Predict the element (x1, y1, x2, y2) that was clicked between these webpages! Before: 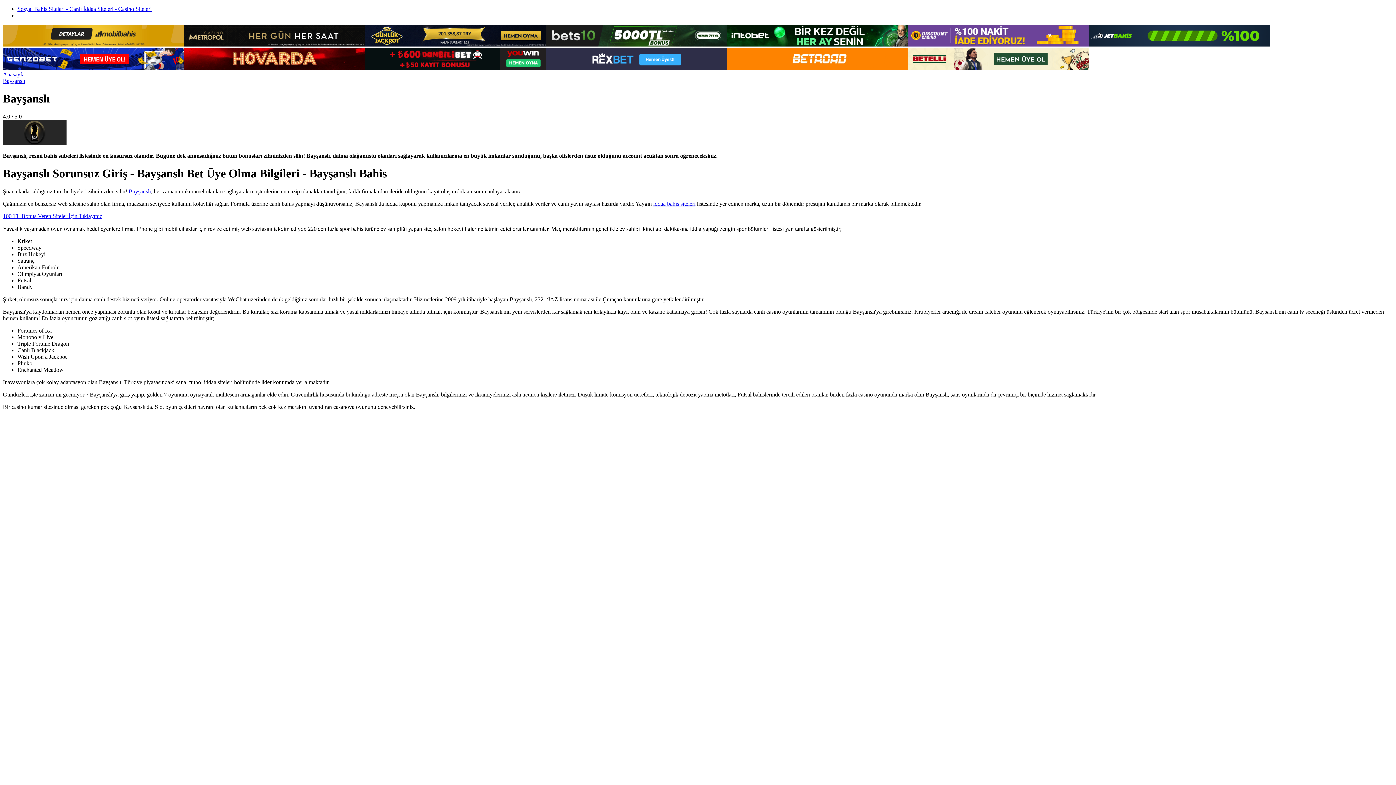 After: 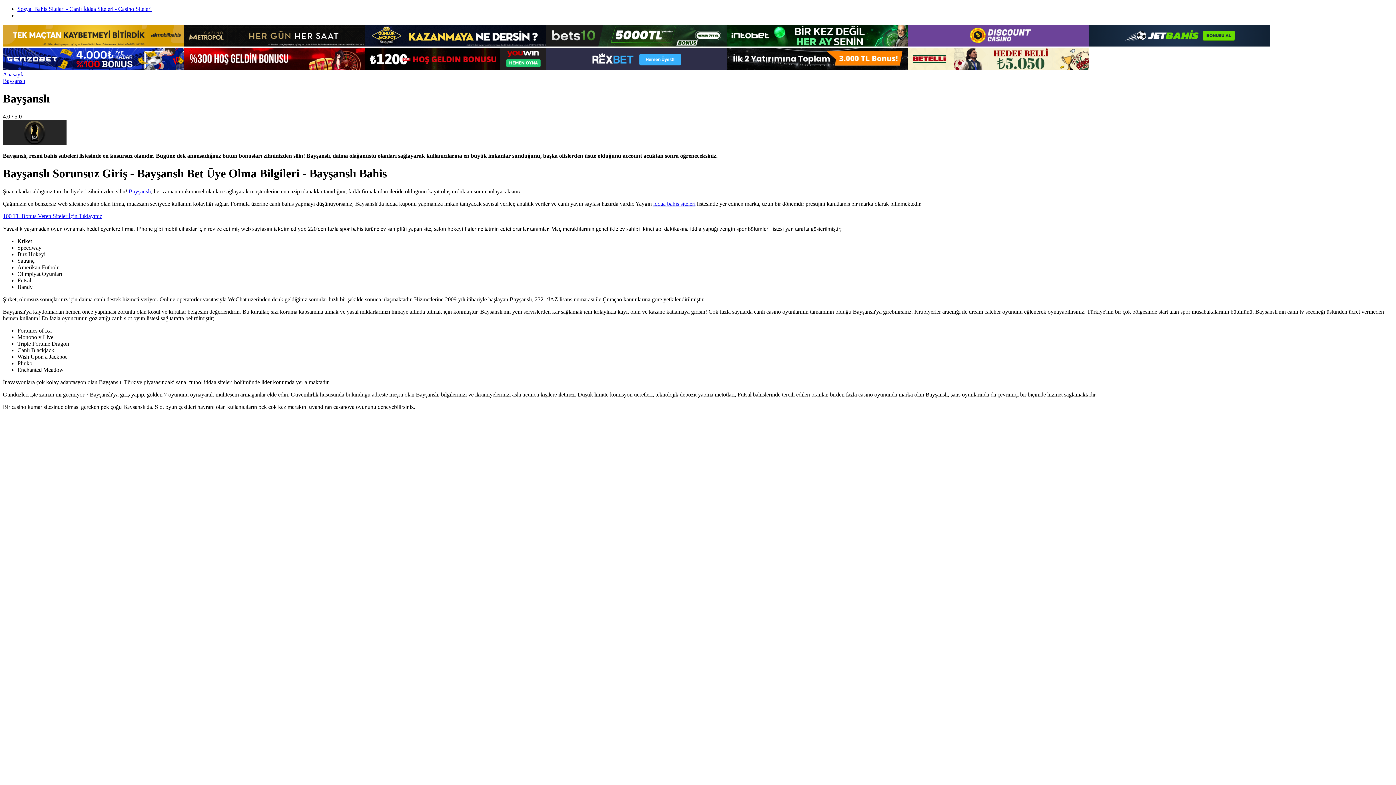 Action: bbox: (184, 64, 365, 70)